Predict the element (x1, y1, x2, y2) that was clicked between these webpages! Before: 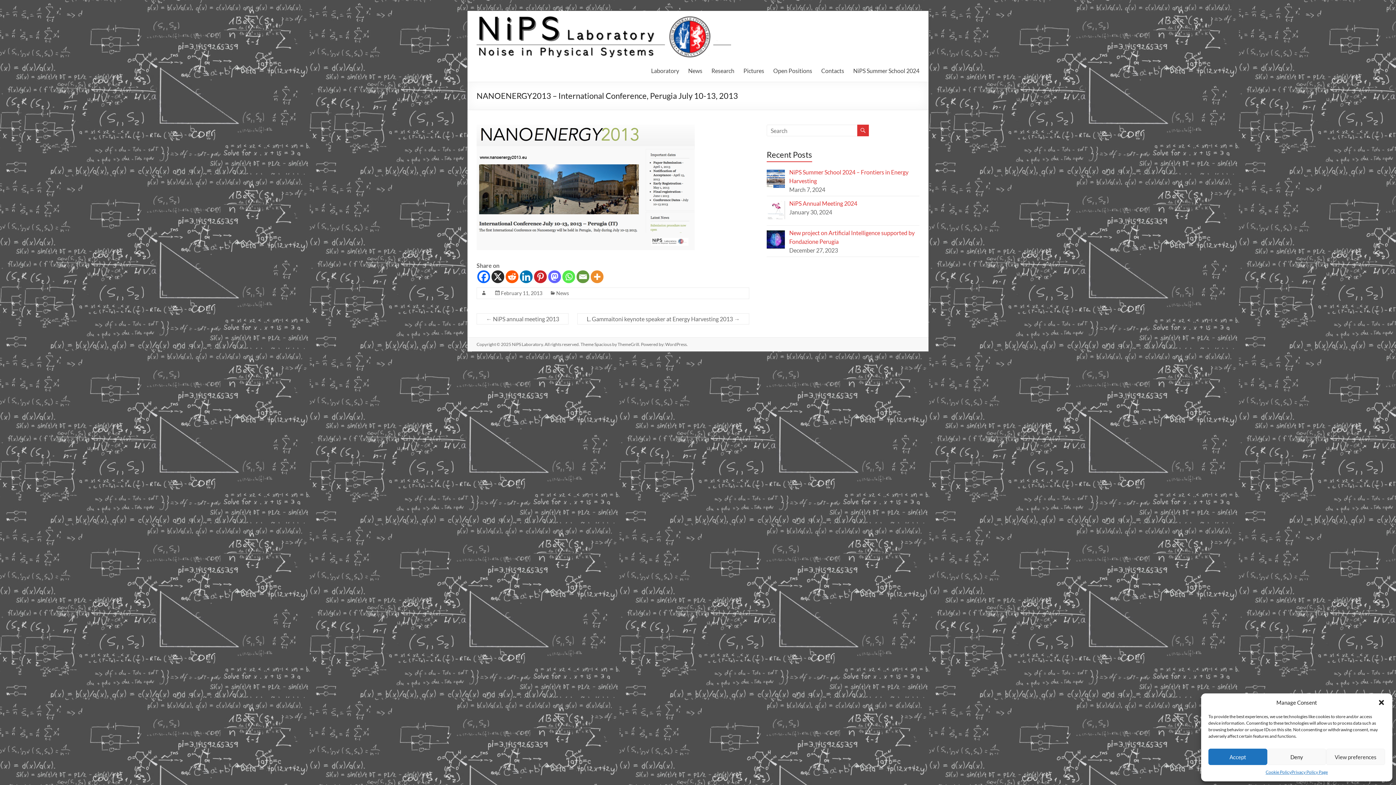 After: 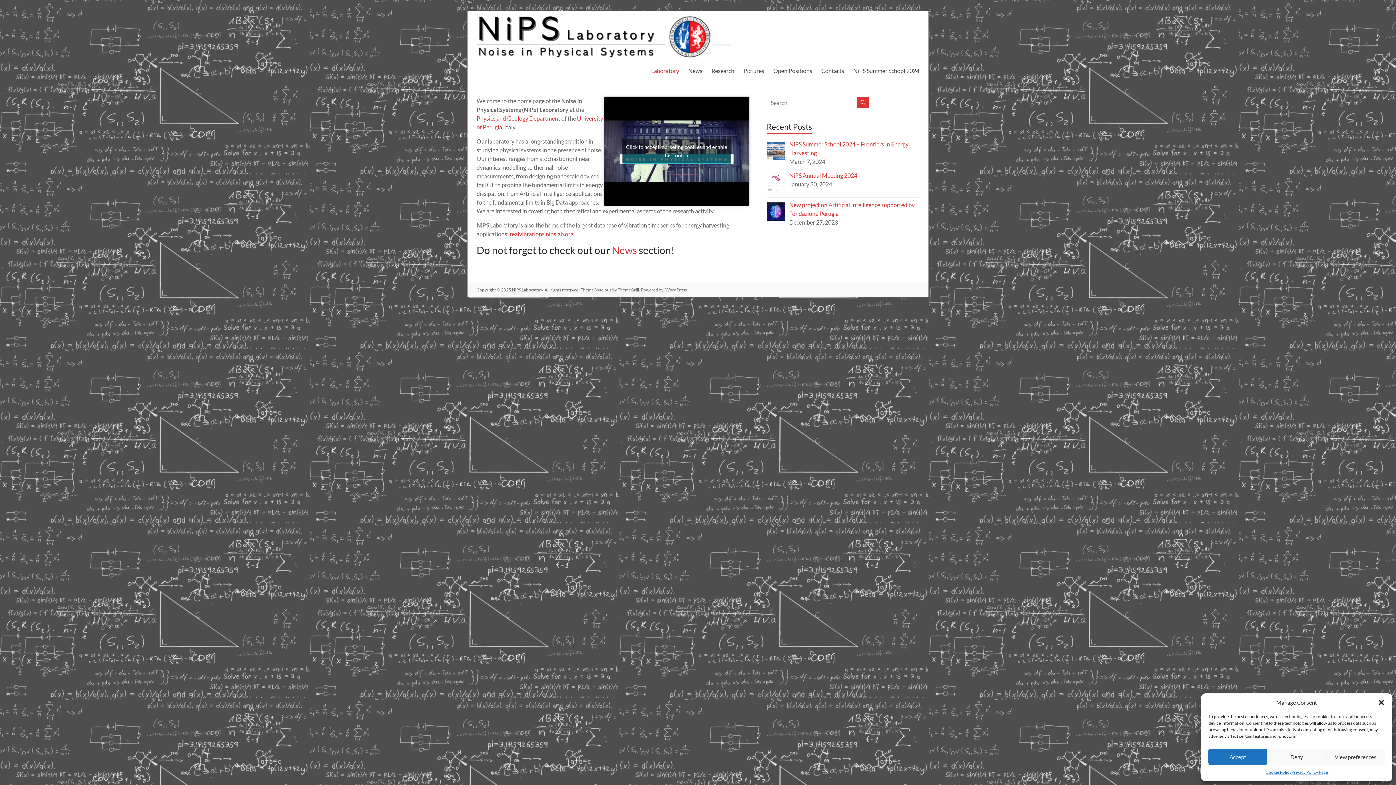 Action: label: Laboratory bbox: (651, 65, 679, 76)